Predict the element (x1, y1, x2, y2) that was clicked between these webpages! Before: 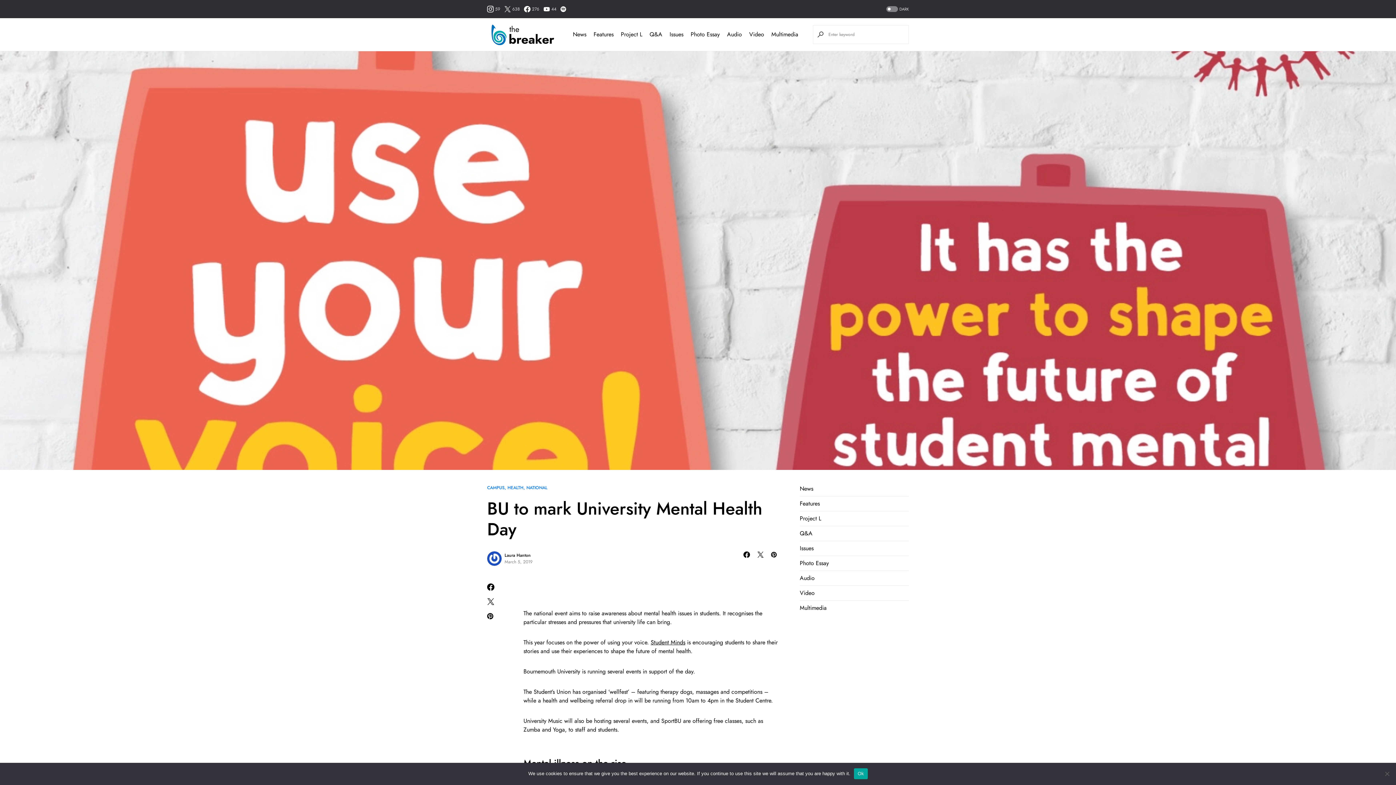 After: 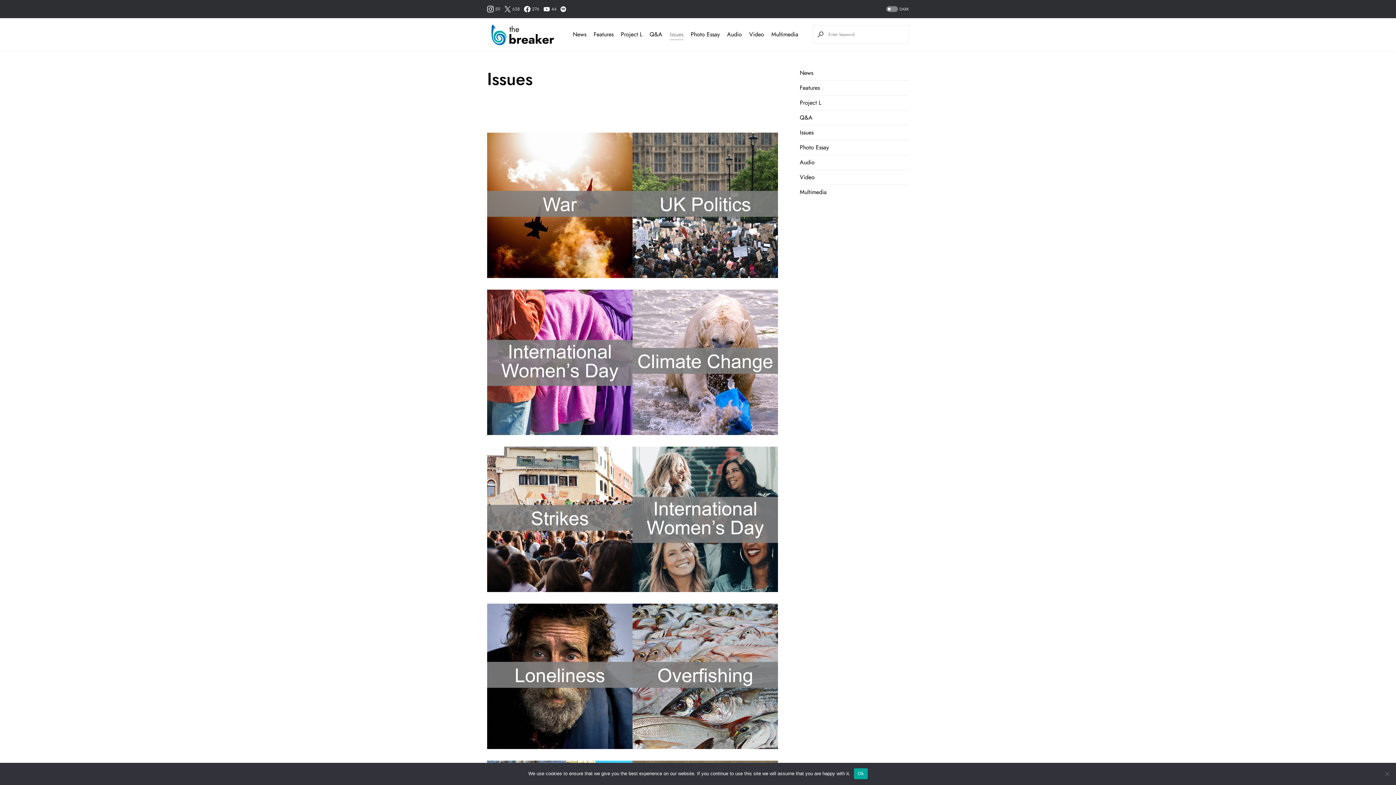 Action: label: Issues bbox: (669, 18, 683, 50)